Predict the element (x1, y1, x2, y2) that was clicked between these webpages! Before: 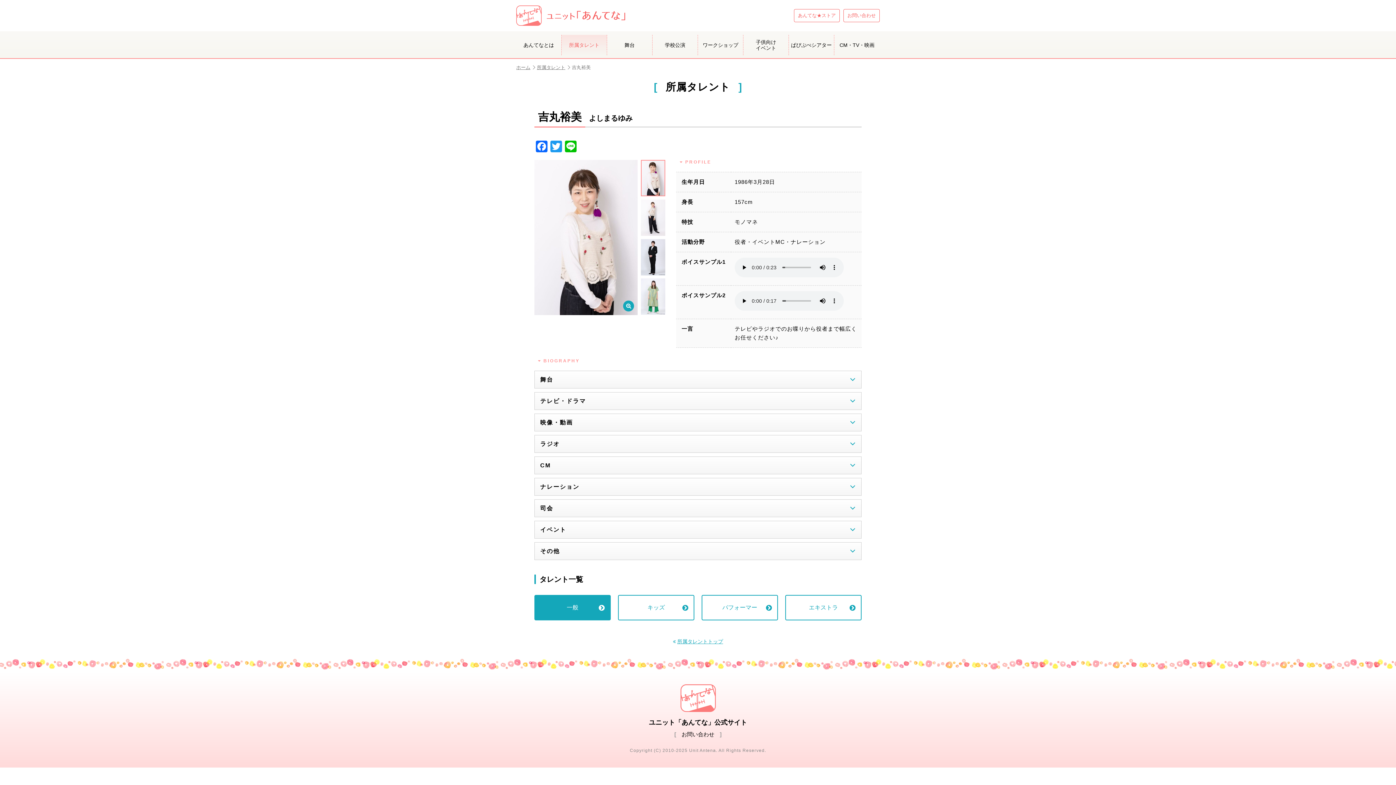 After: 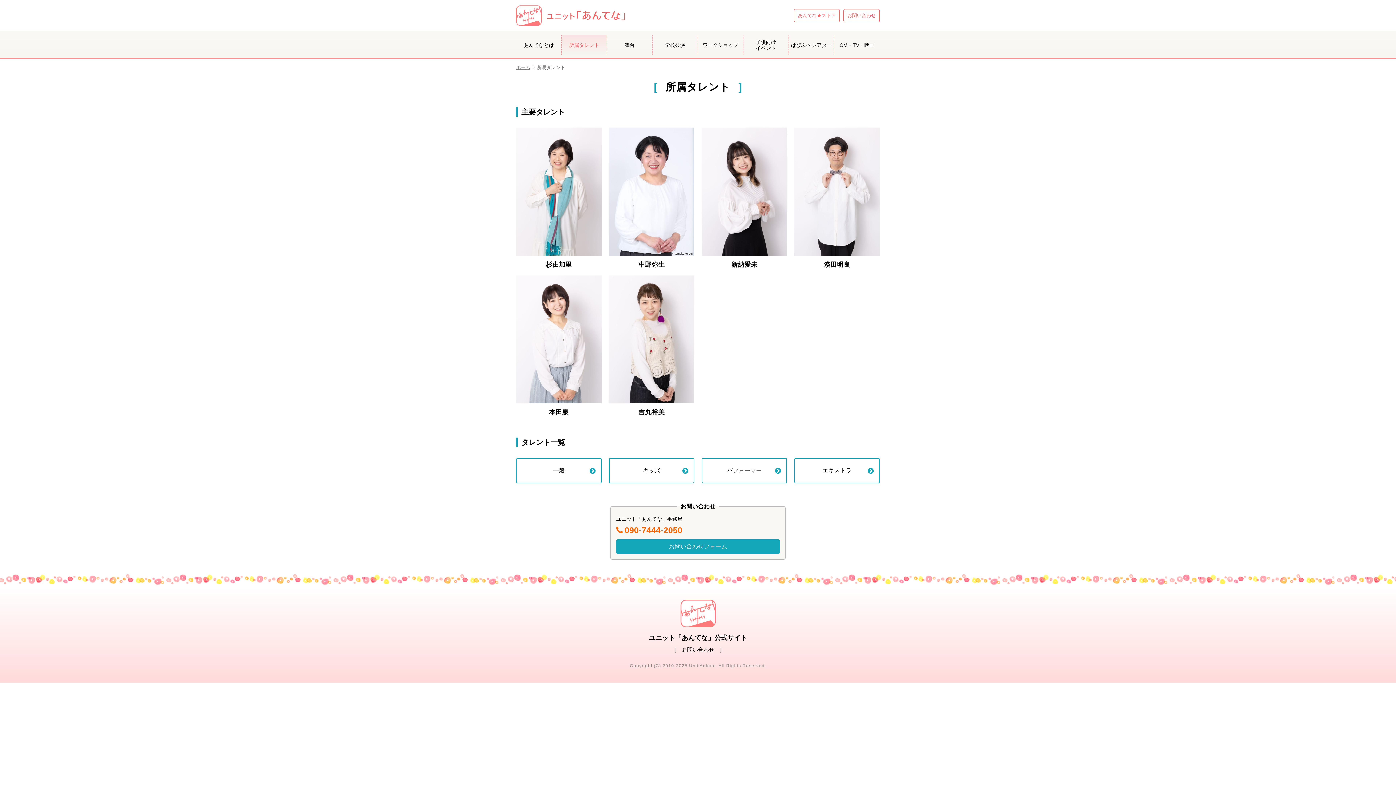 Action: label: 所属タレント bbox: (561, 34, 606, 55)